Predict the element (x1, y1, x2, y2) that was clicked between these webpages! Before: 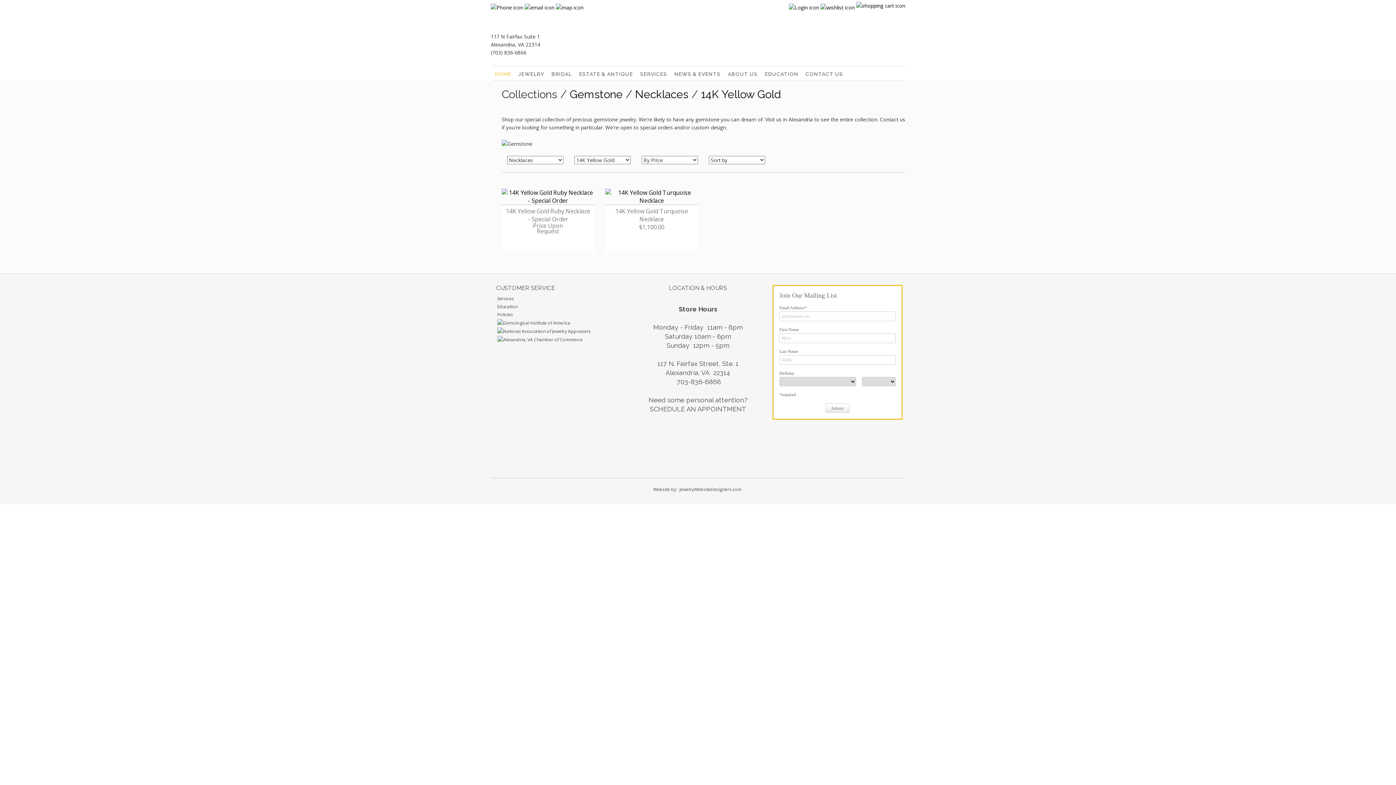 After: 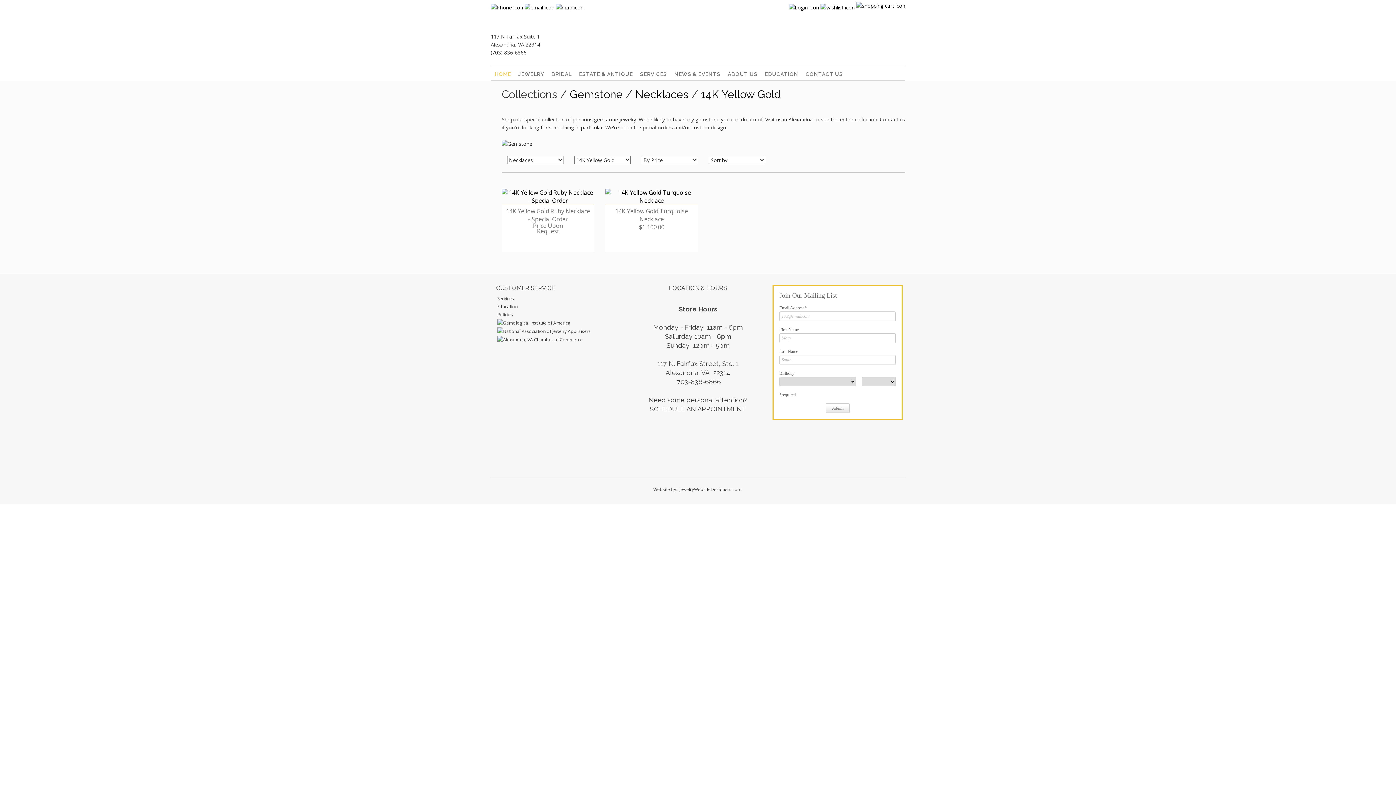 Action: bbox: (676, 378, 722, 385) label: 703-836-6866